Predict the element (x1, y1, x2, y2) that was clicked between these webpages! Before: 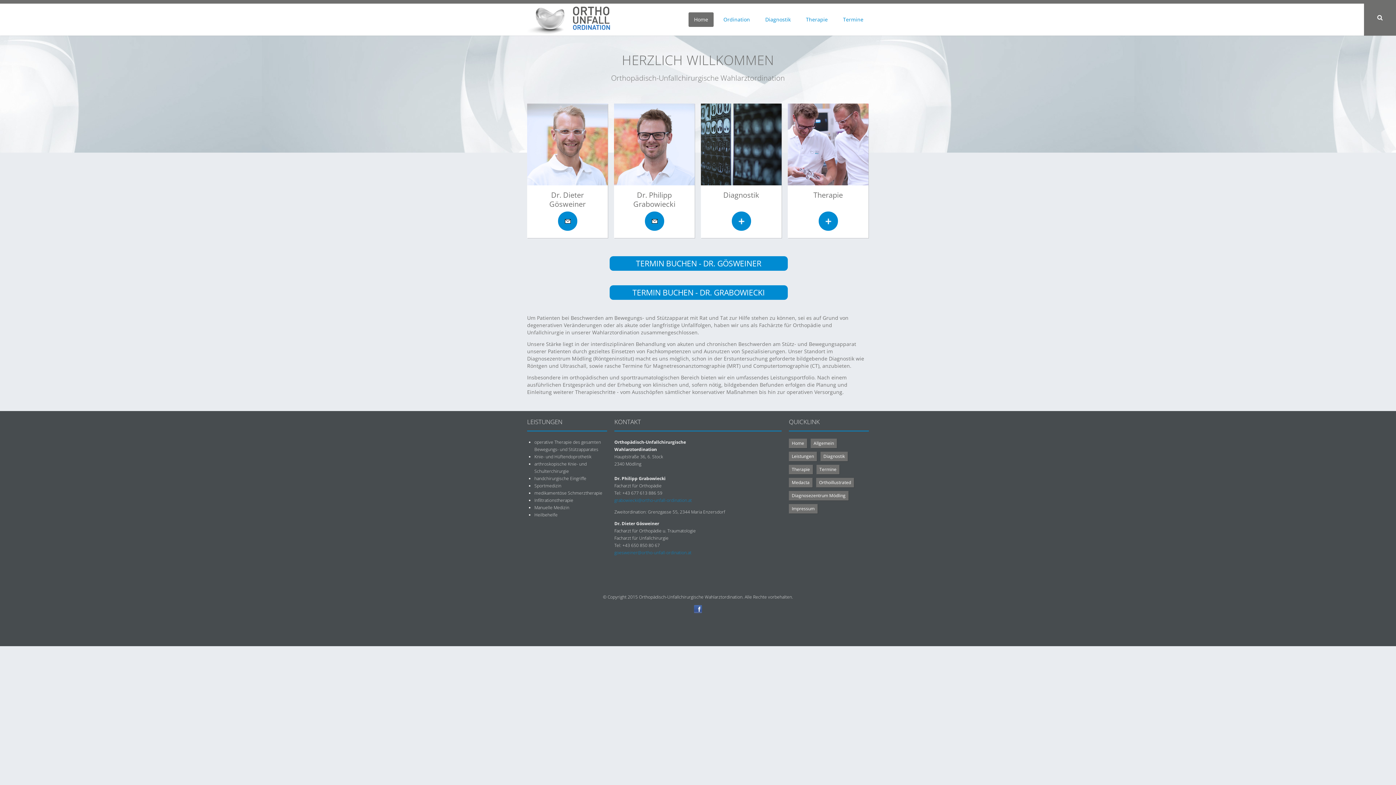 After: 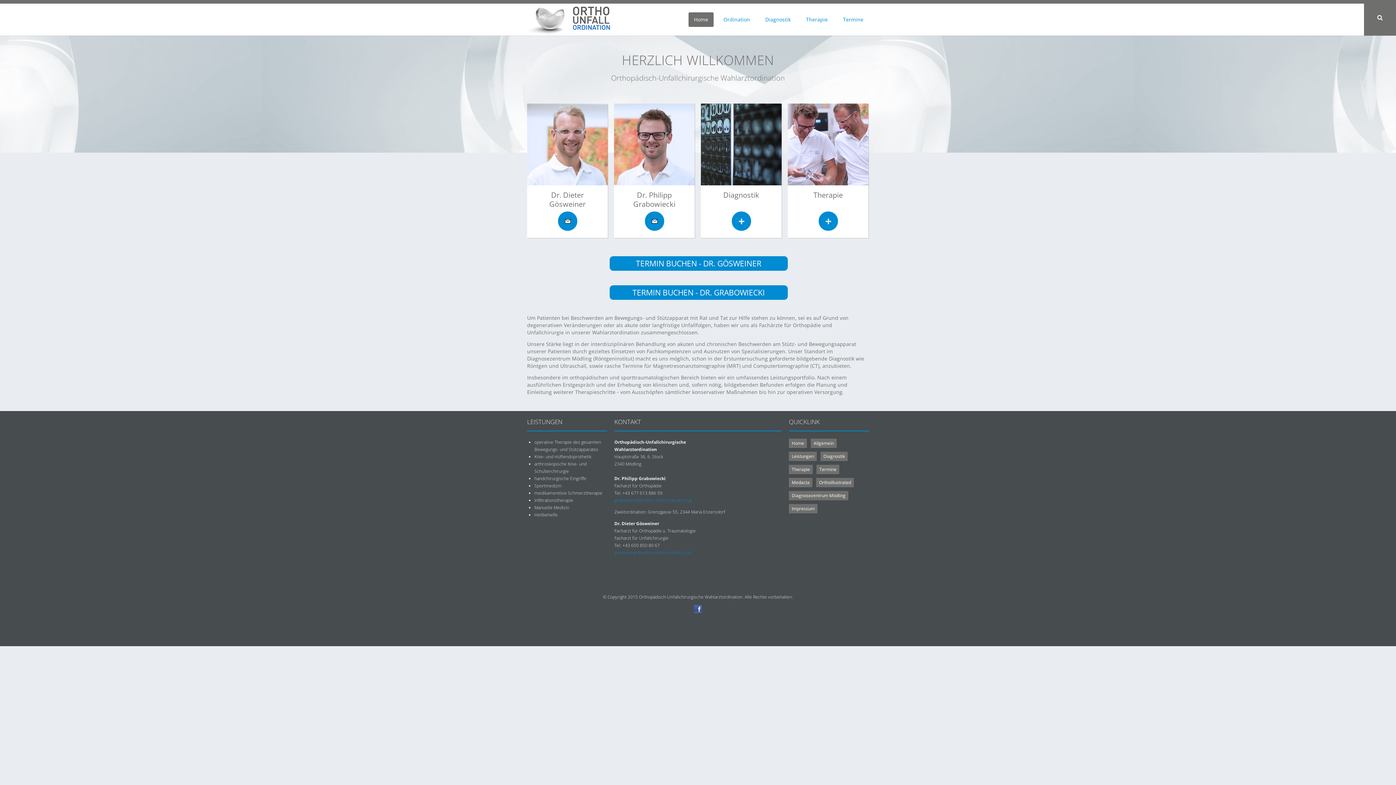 Action: bbox: (609, 256, 787, 270) label: TERMIN BUCHEN - DR. GÖSWEINER